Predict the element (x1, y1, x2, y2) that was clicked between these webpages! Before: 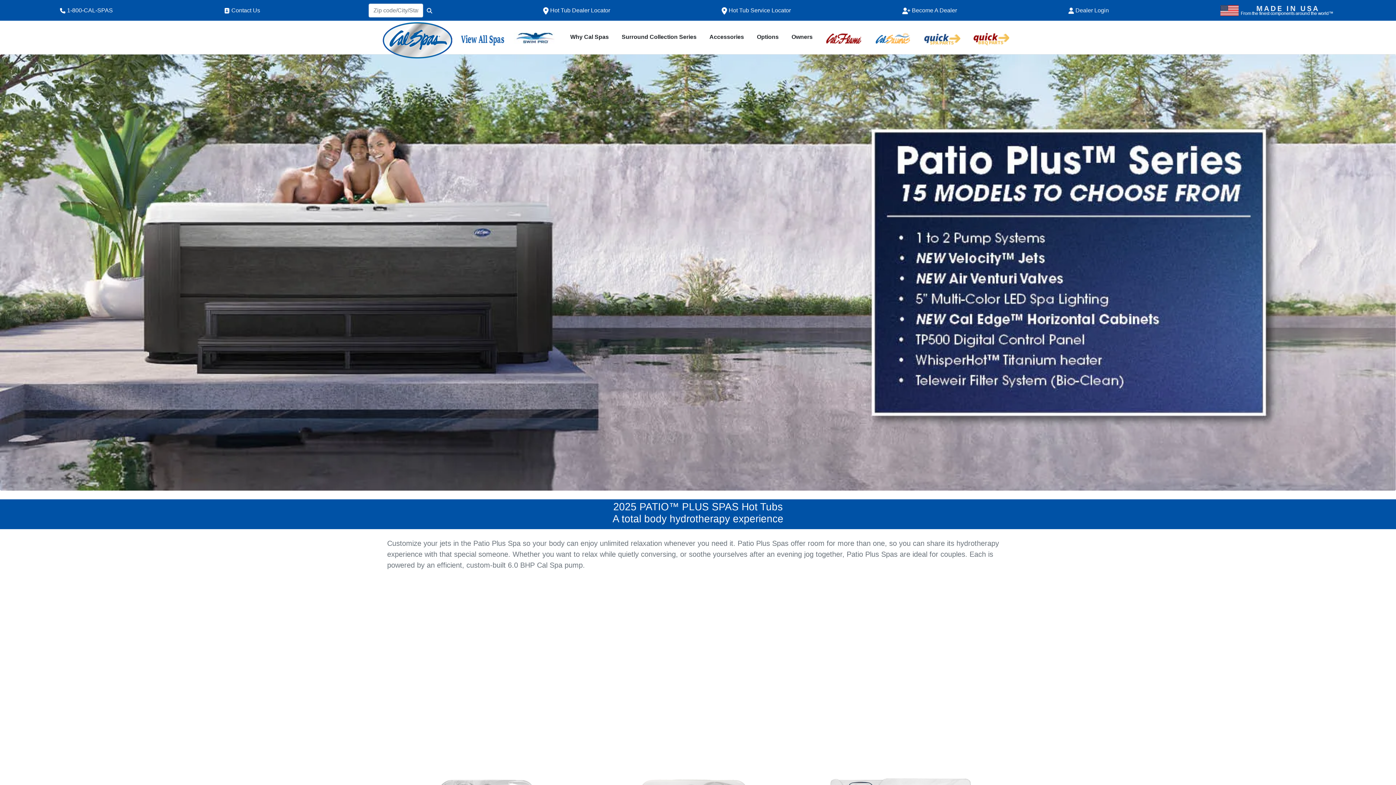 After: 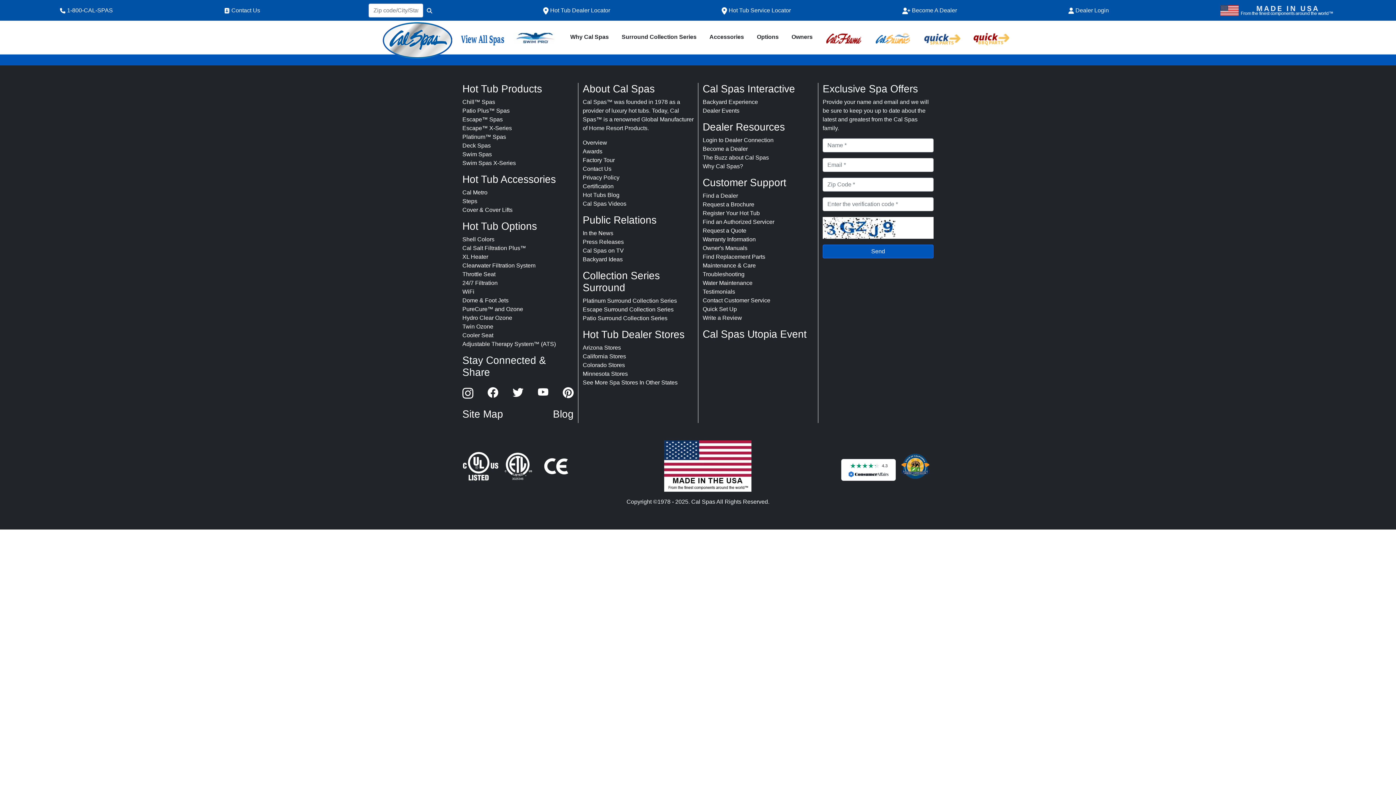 Action: bbox: (754, 29, 781, 44) label: Options